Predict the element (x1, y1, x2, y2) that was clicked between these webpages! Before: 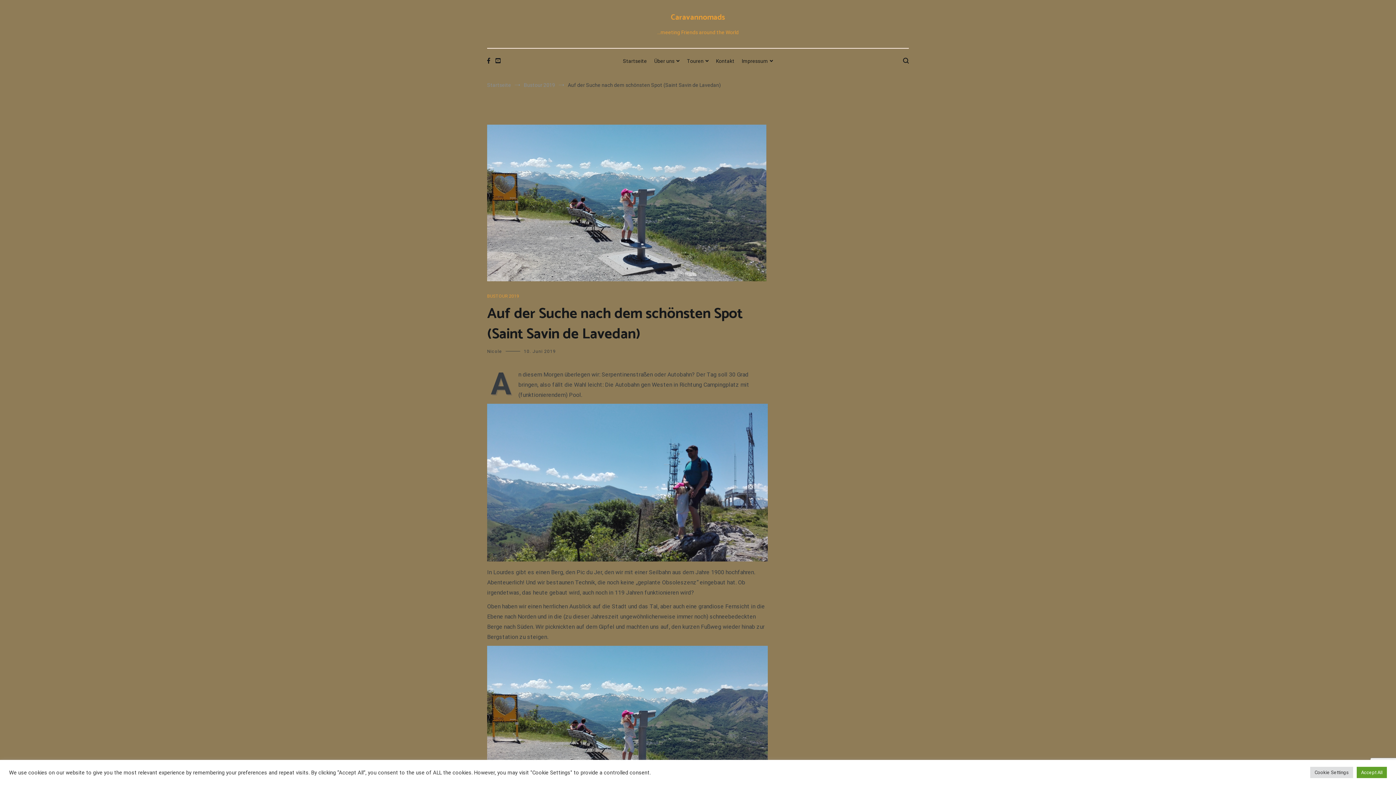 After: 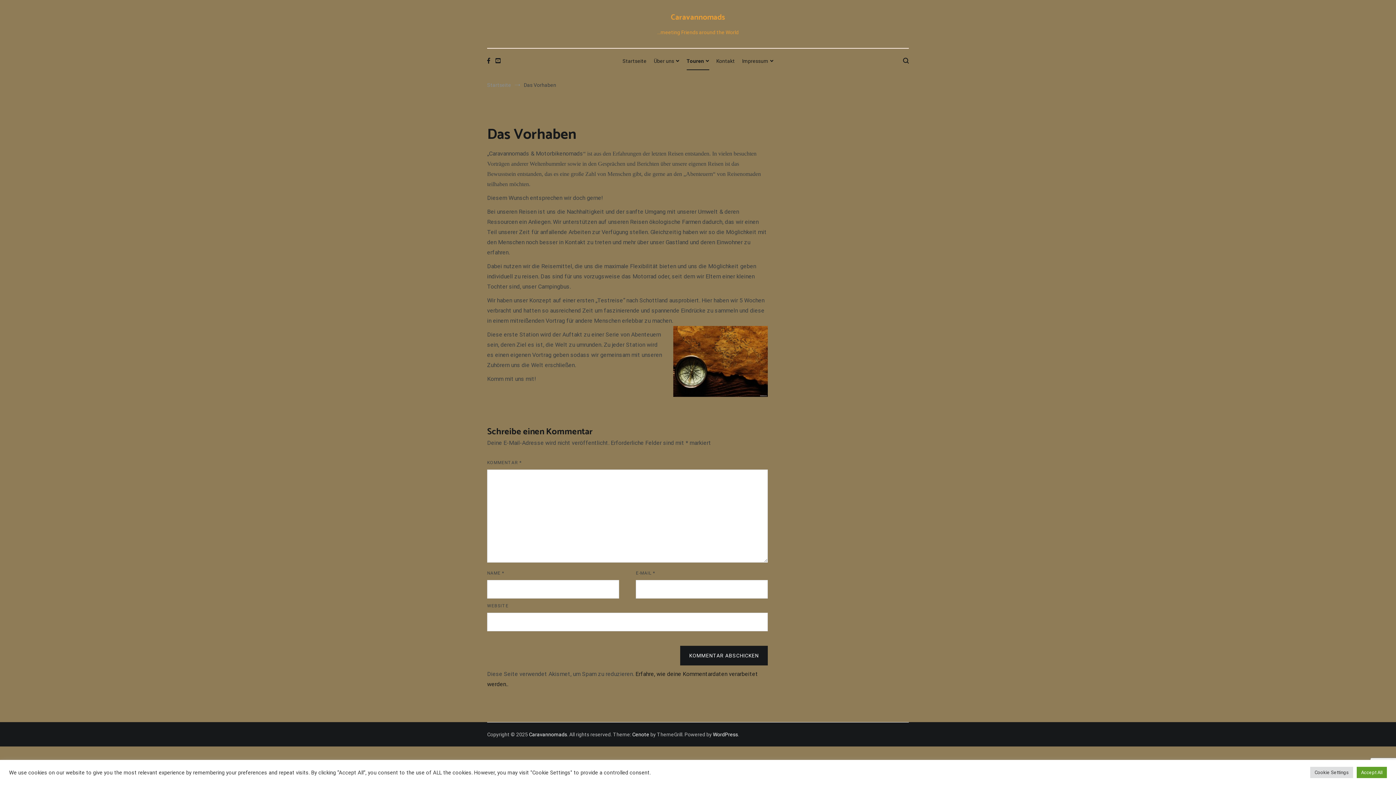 Action: bbox: (687, 52, 708, 70) label: Touren